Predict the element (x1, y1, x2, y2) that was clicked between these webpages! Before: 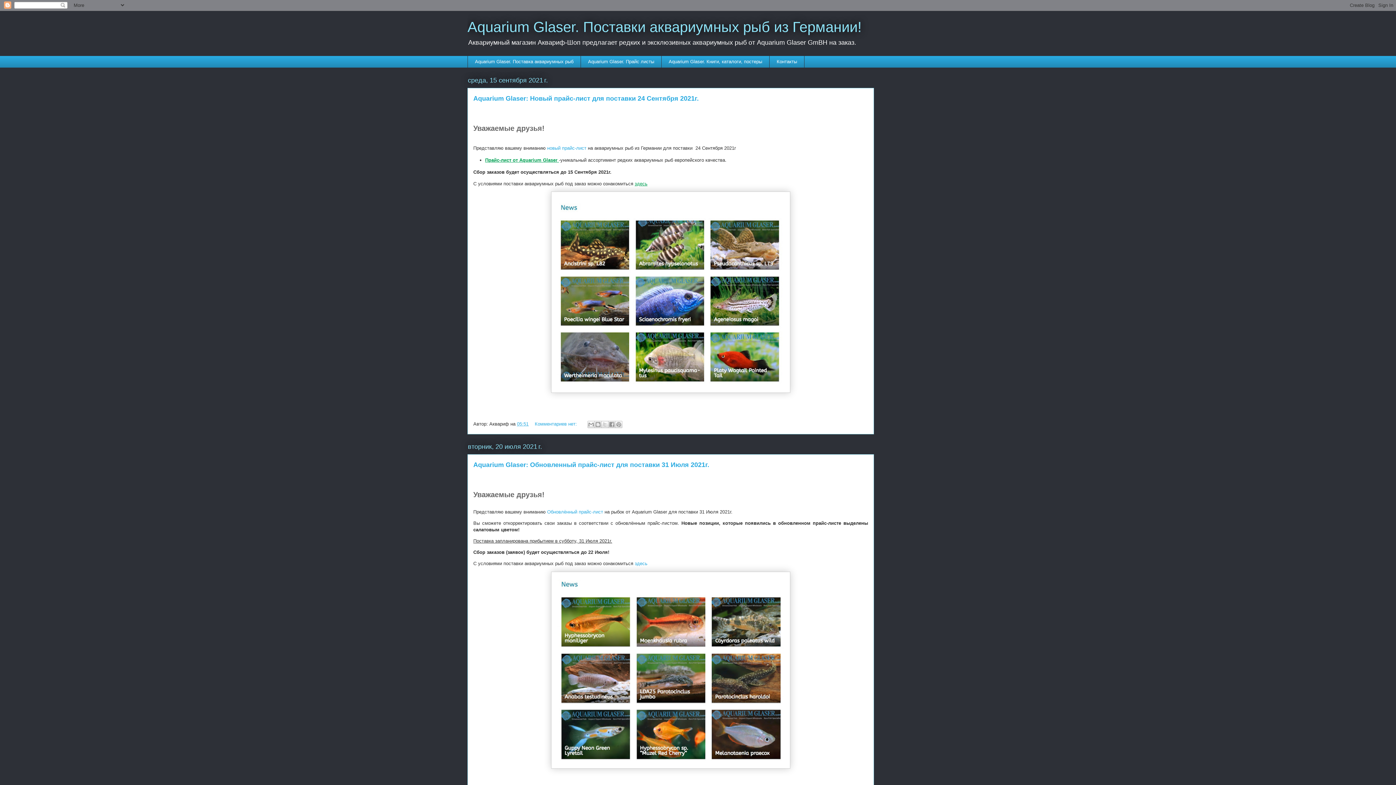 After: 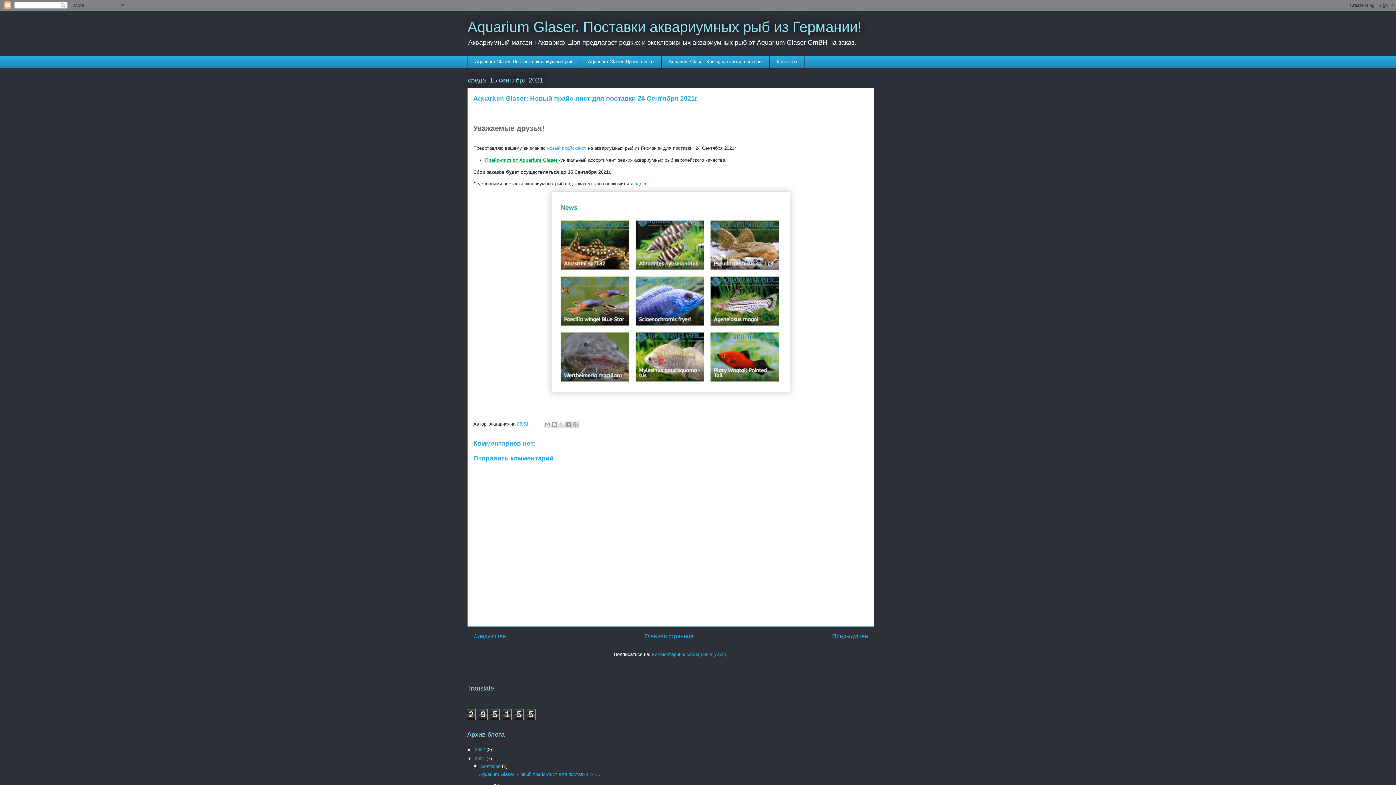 Action: bbox: (517, 421, 528, 427) label: 05:51